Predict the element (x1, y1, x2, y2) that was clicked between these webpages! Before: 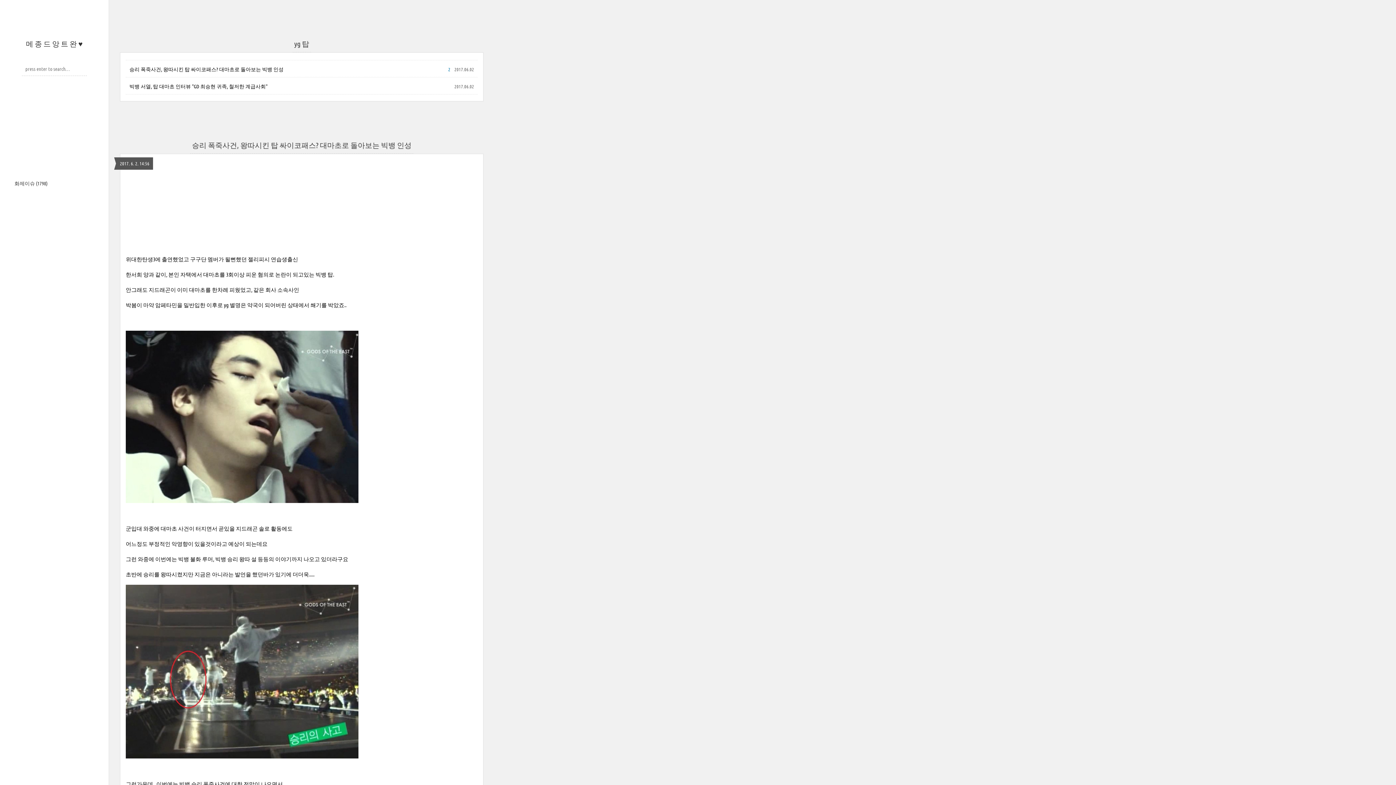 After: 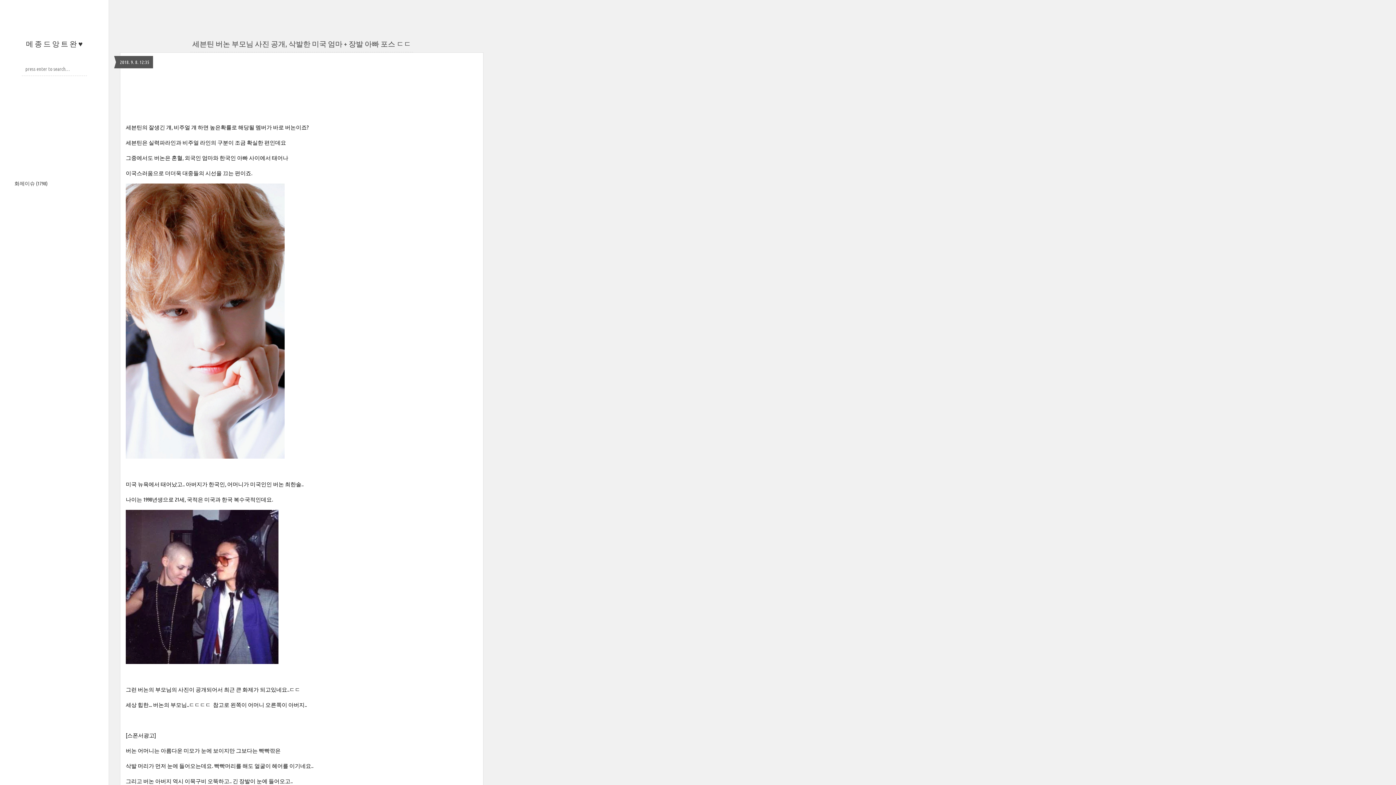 Action: label: 메 종 드 앙 트 완 ♥ bbox: (26, 39, 82, 48)